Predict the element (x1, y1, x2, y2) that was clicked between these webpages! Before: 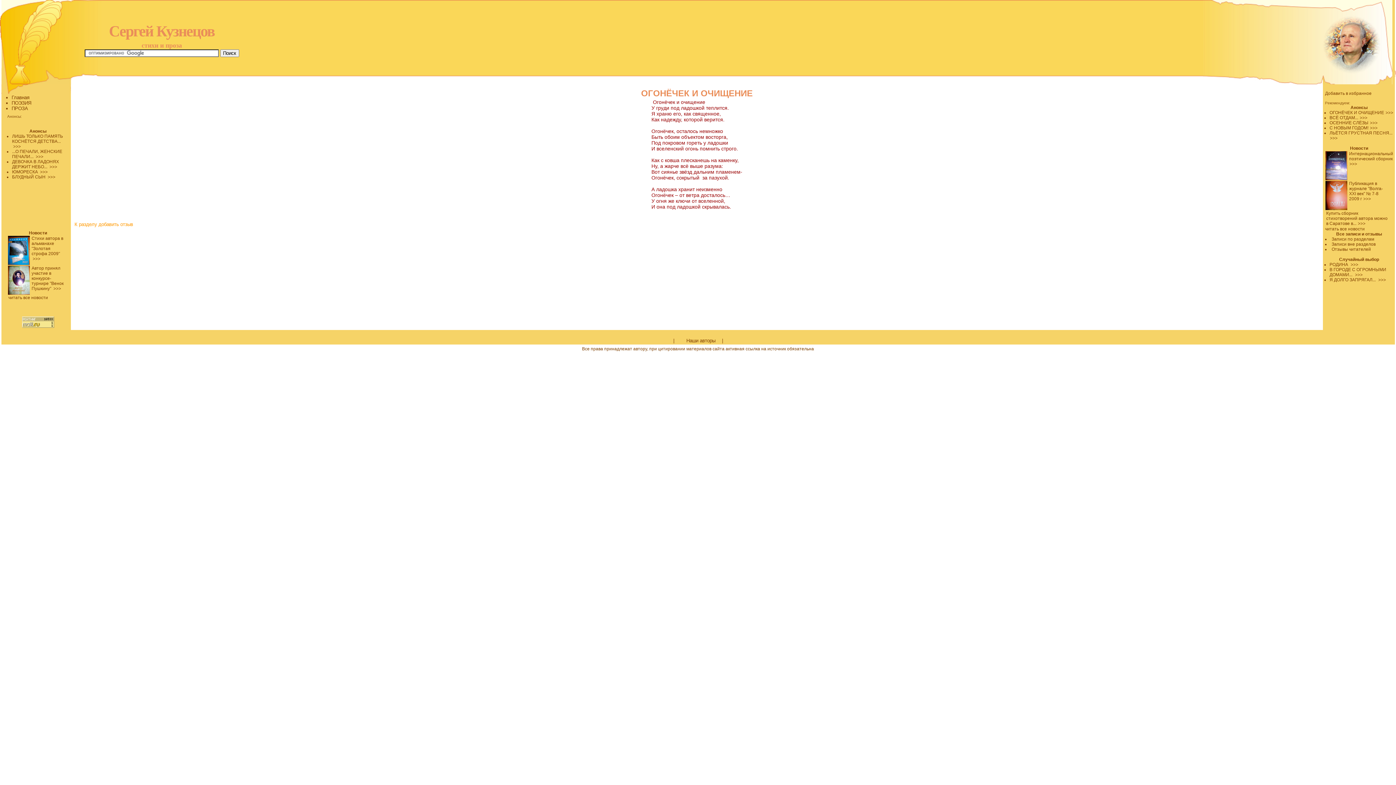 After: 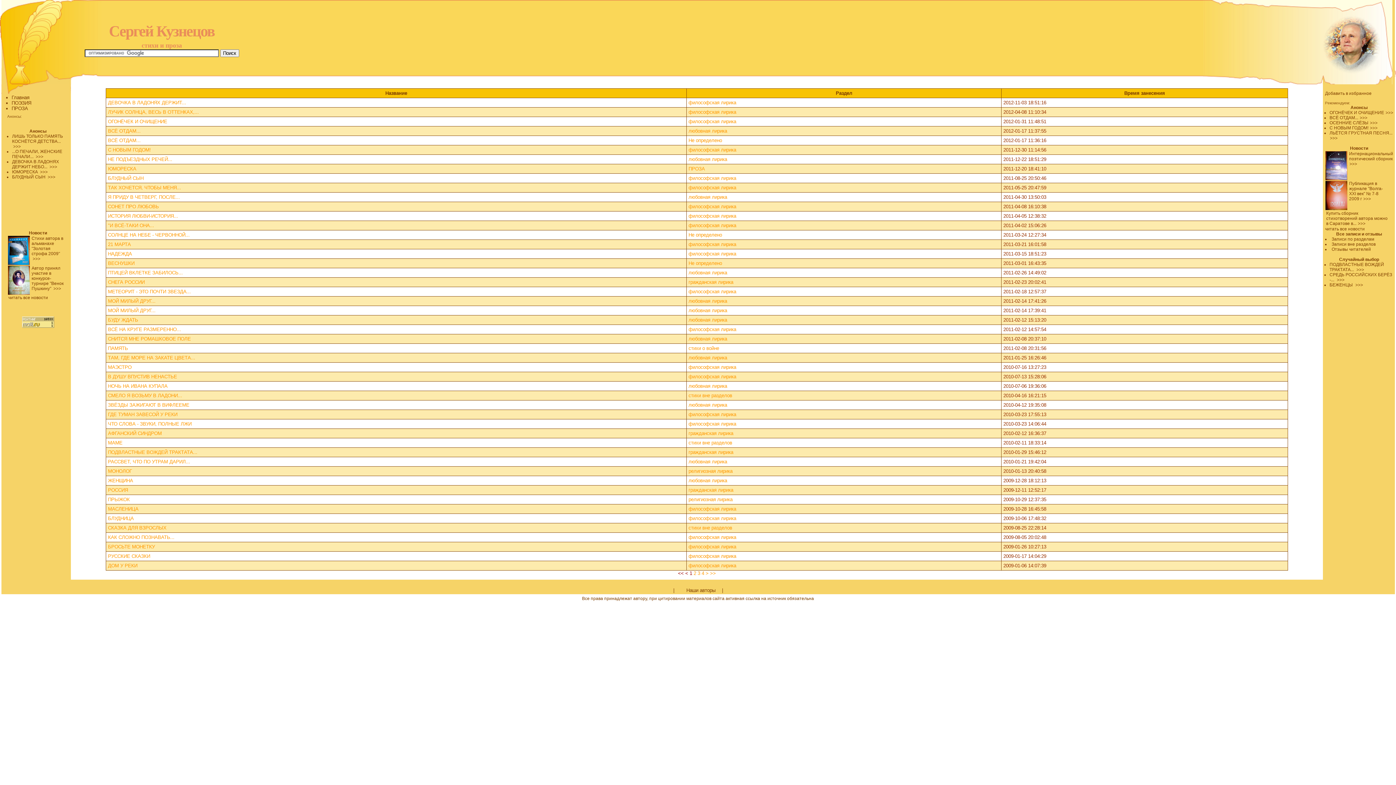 Action: bbox: (1331, 236, 1374, 241) label: Записи по разделам